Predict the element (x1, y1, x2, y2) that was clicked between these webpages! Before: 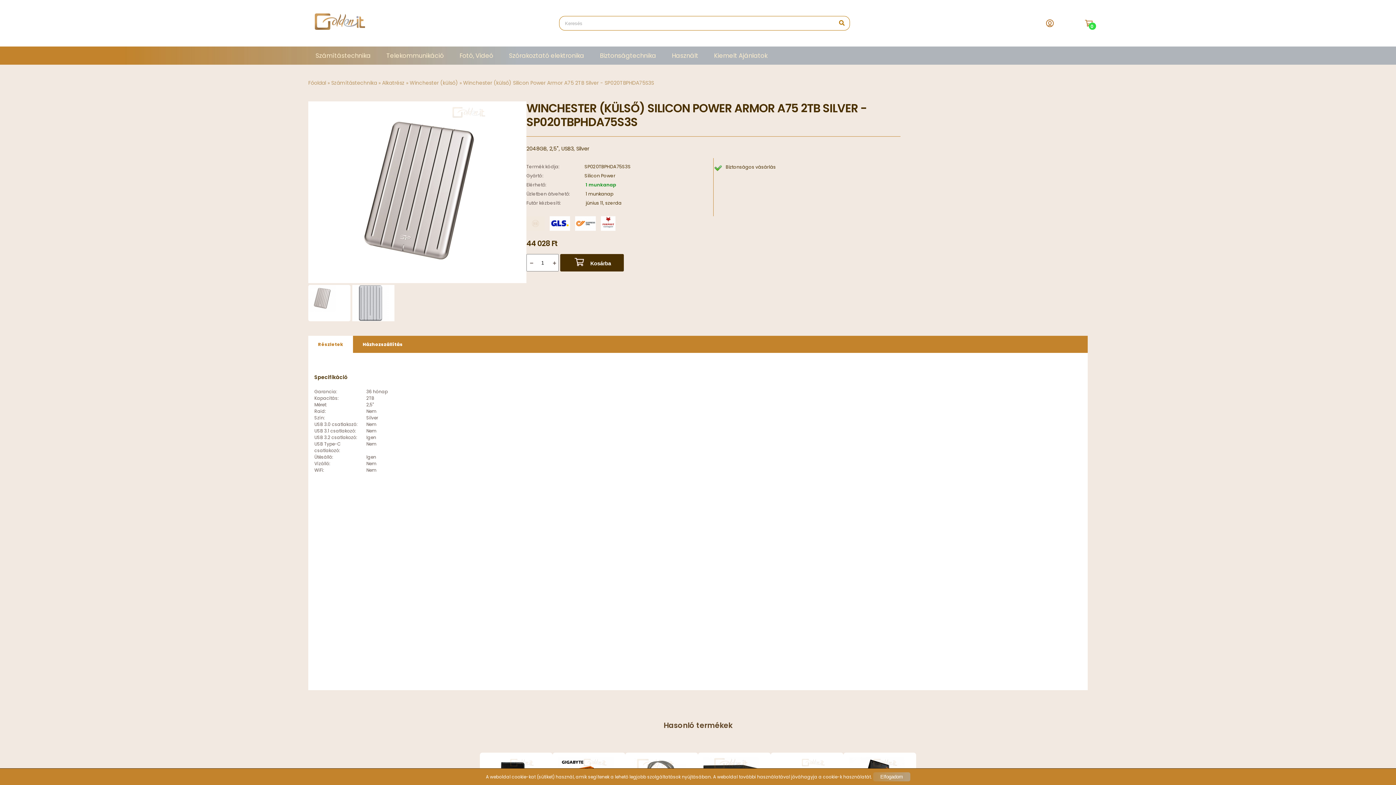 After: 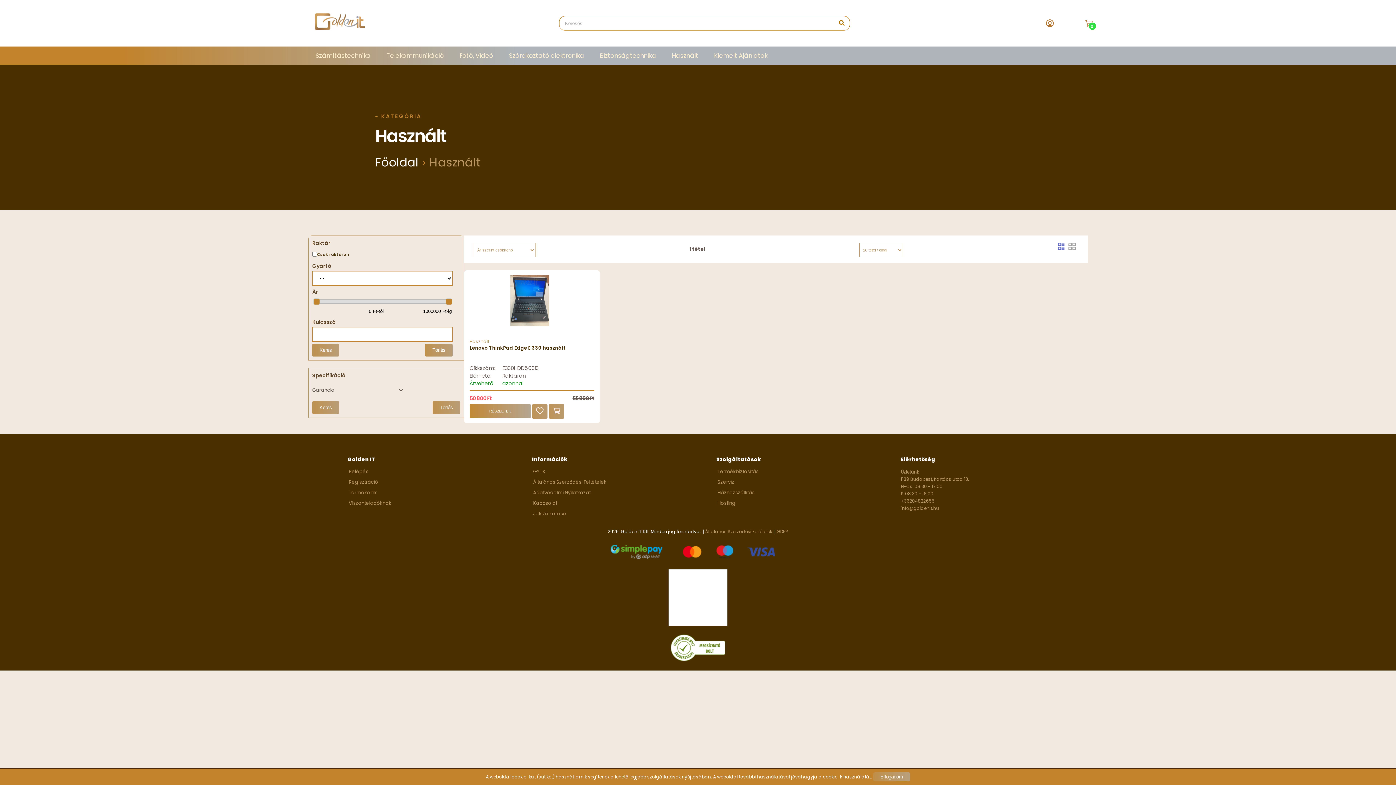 Action: bbox: (672, 51, 698, 60) label: Használt